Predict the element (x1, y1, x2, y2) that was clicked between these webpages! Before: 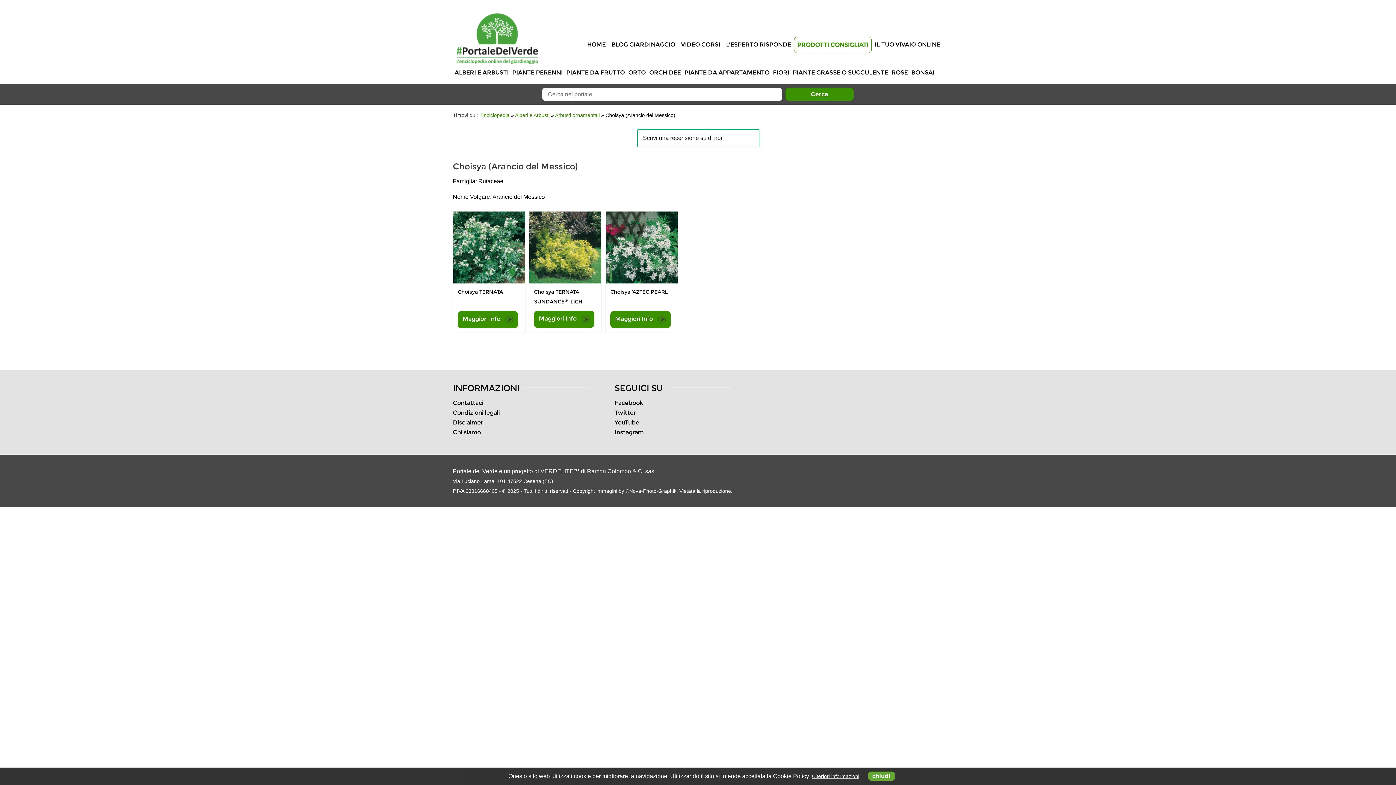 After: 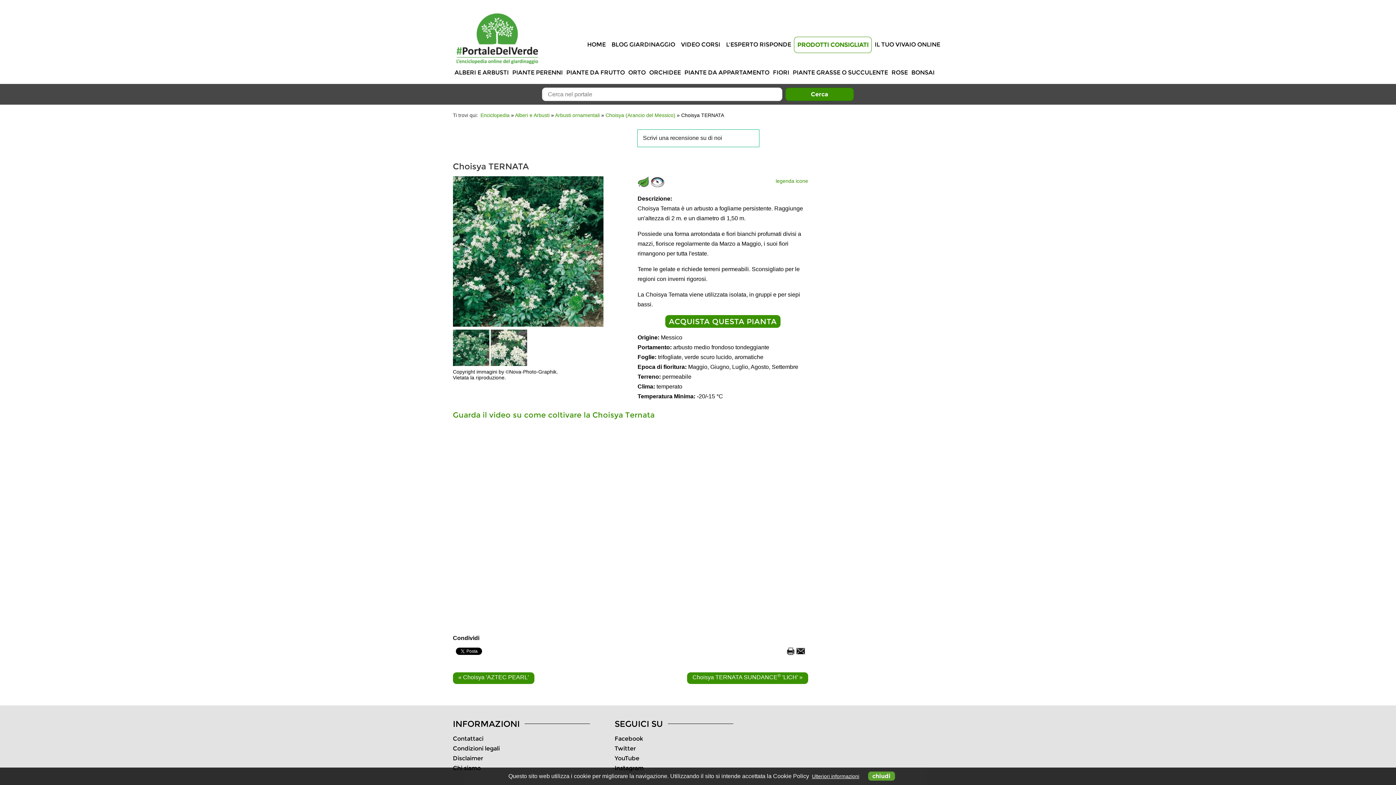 Action: label: Maggiori Info  bbox: (457, 311, 518, 328)